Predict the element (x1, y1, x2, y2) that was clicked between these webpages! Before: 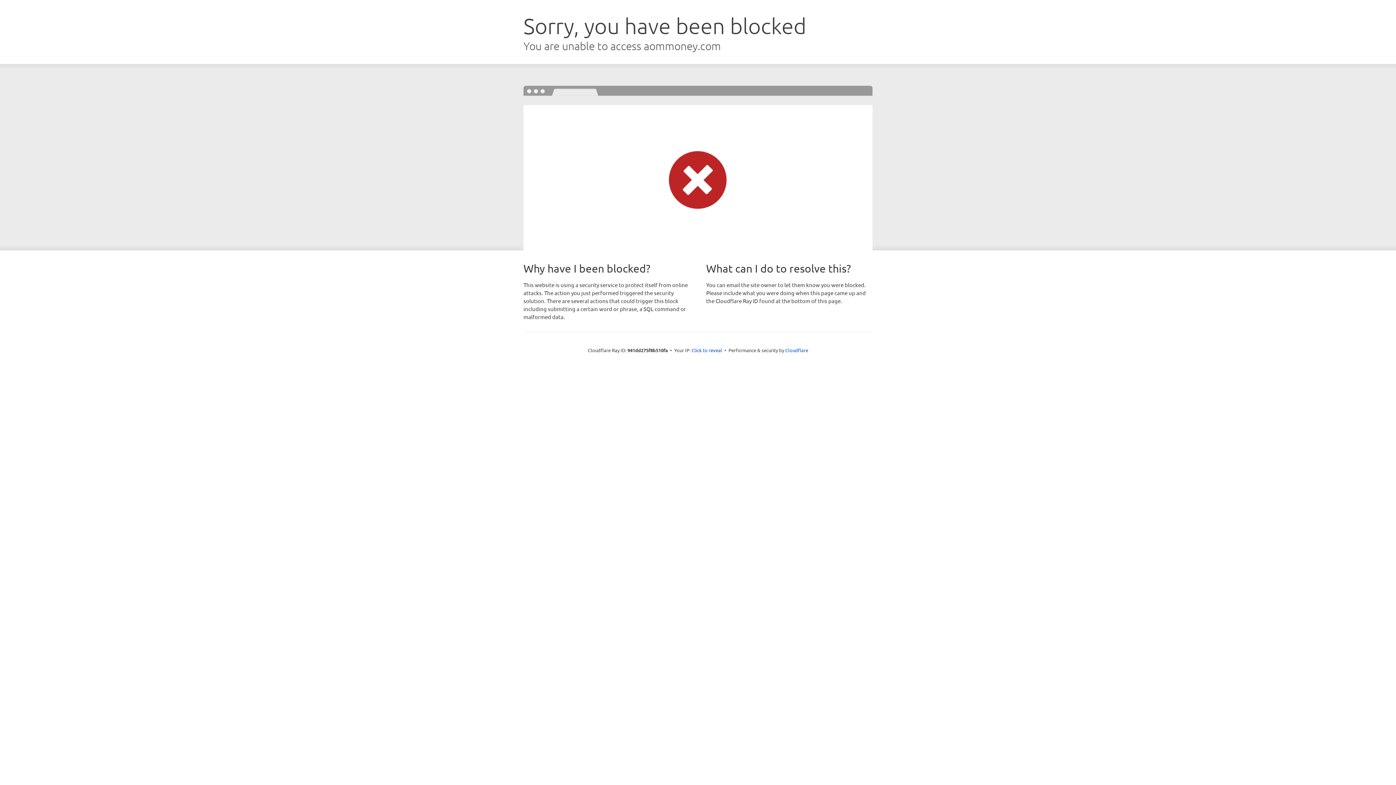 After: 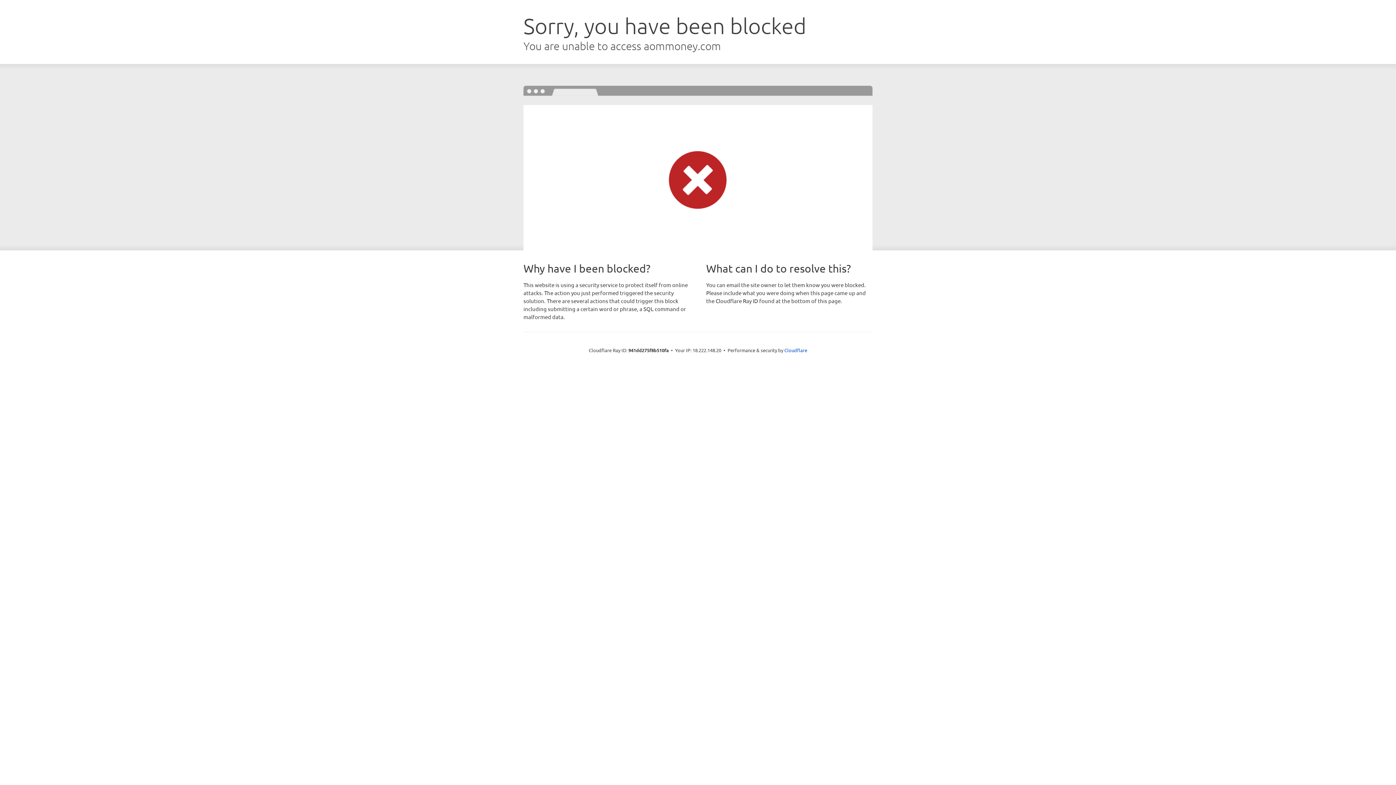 Action: label: Click to reveal bbox: (691, 346, 722, 353)